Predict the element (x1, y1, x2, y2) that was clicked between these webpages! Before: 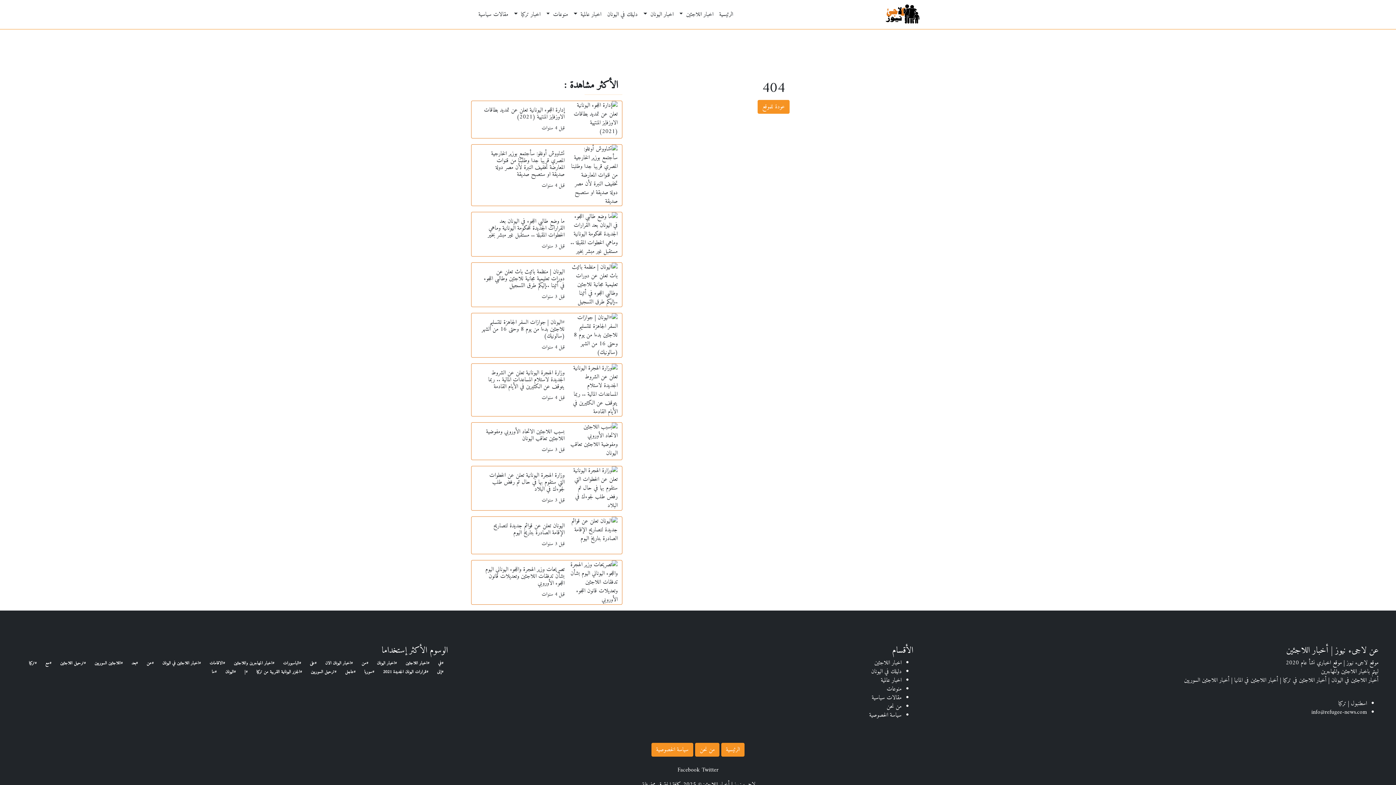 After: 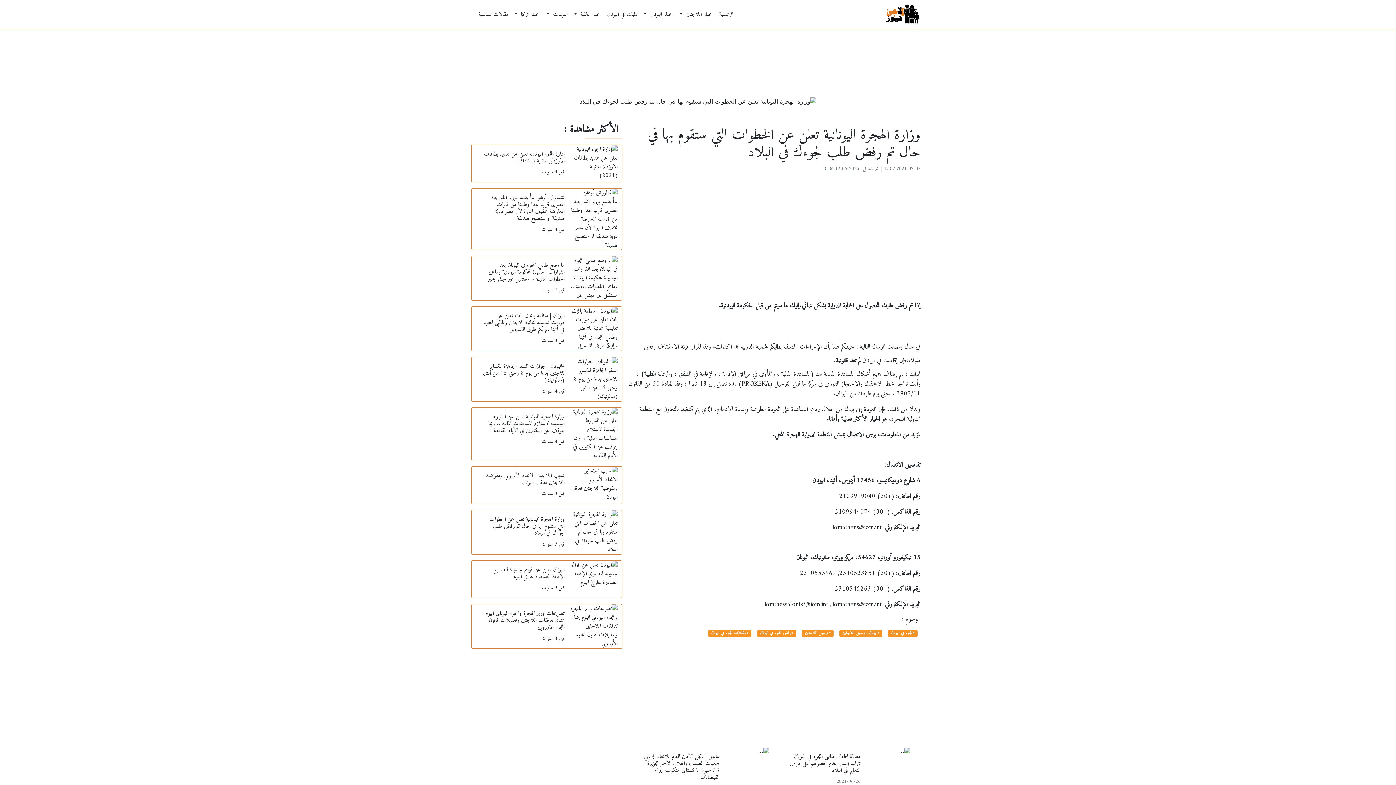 Action: label: وزارة الهجرة اليونانية تعلن عن الخطوات التي ستقوم بها في حال تم رفض طلب لجوءك في البلاد
قبل 3 سنوات bbox: (476, 466, 617, 510)